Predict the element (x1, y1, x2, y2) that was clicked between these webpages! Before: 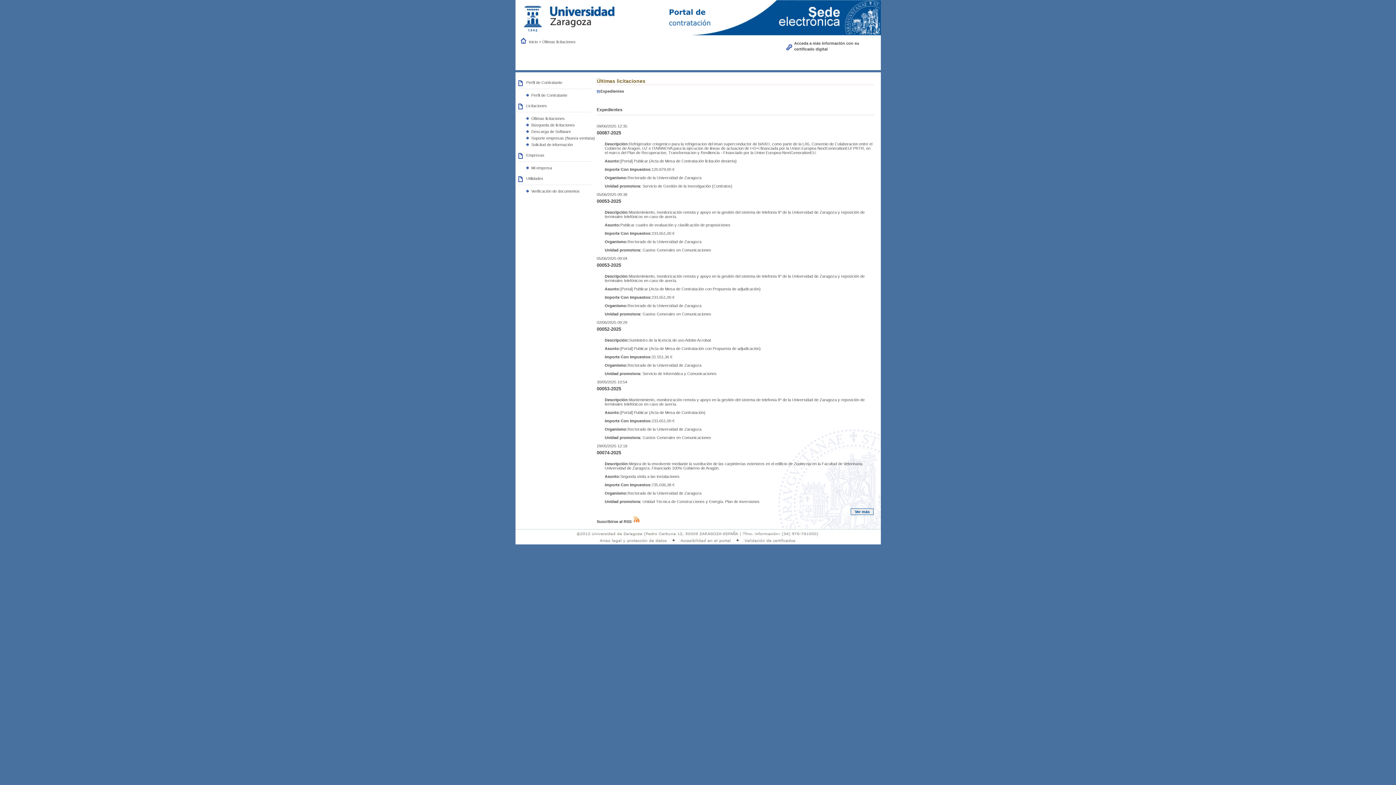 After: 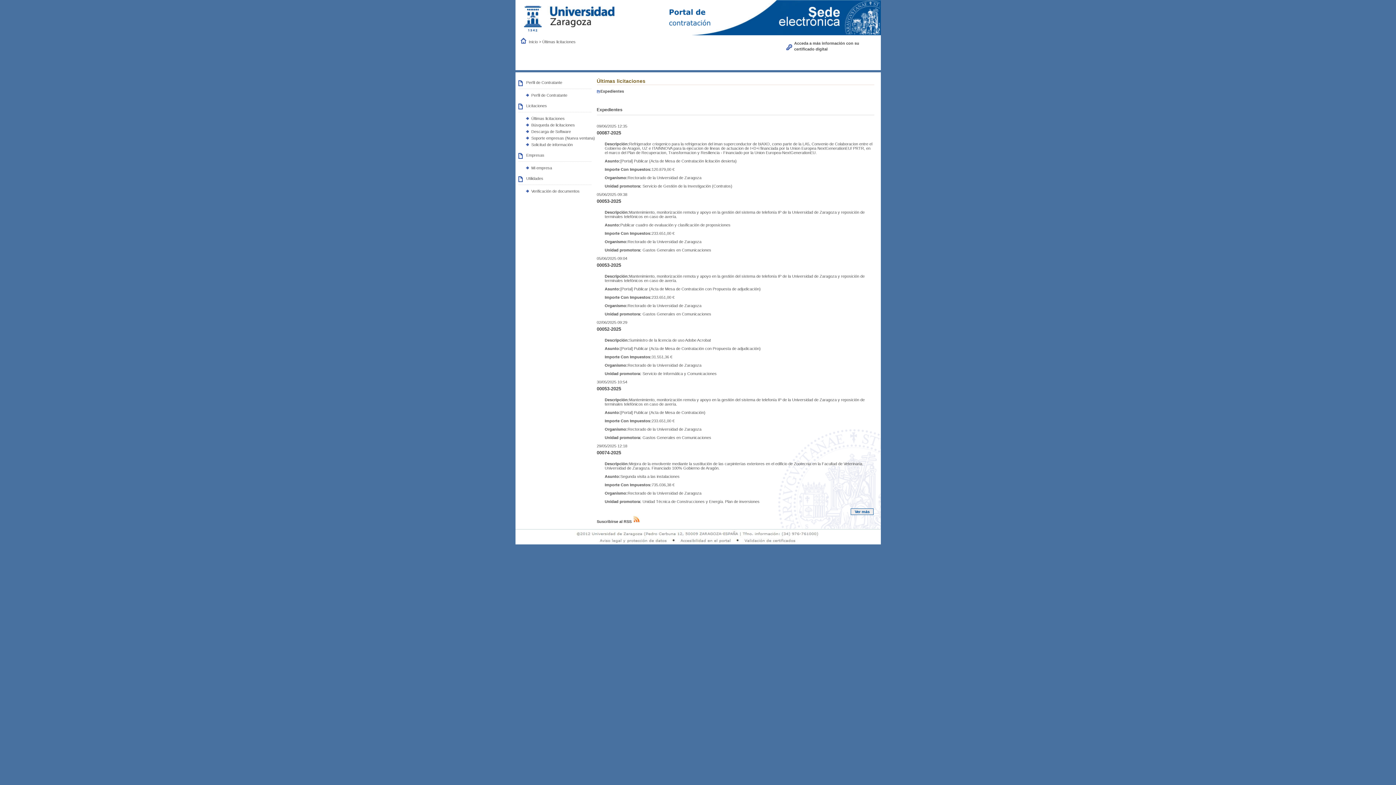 Action: label: Expedientes bbox: (596, 88, 624, 93)